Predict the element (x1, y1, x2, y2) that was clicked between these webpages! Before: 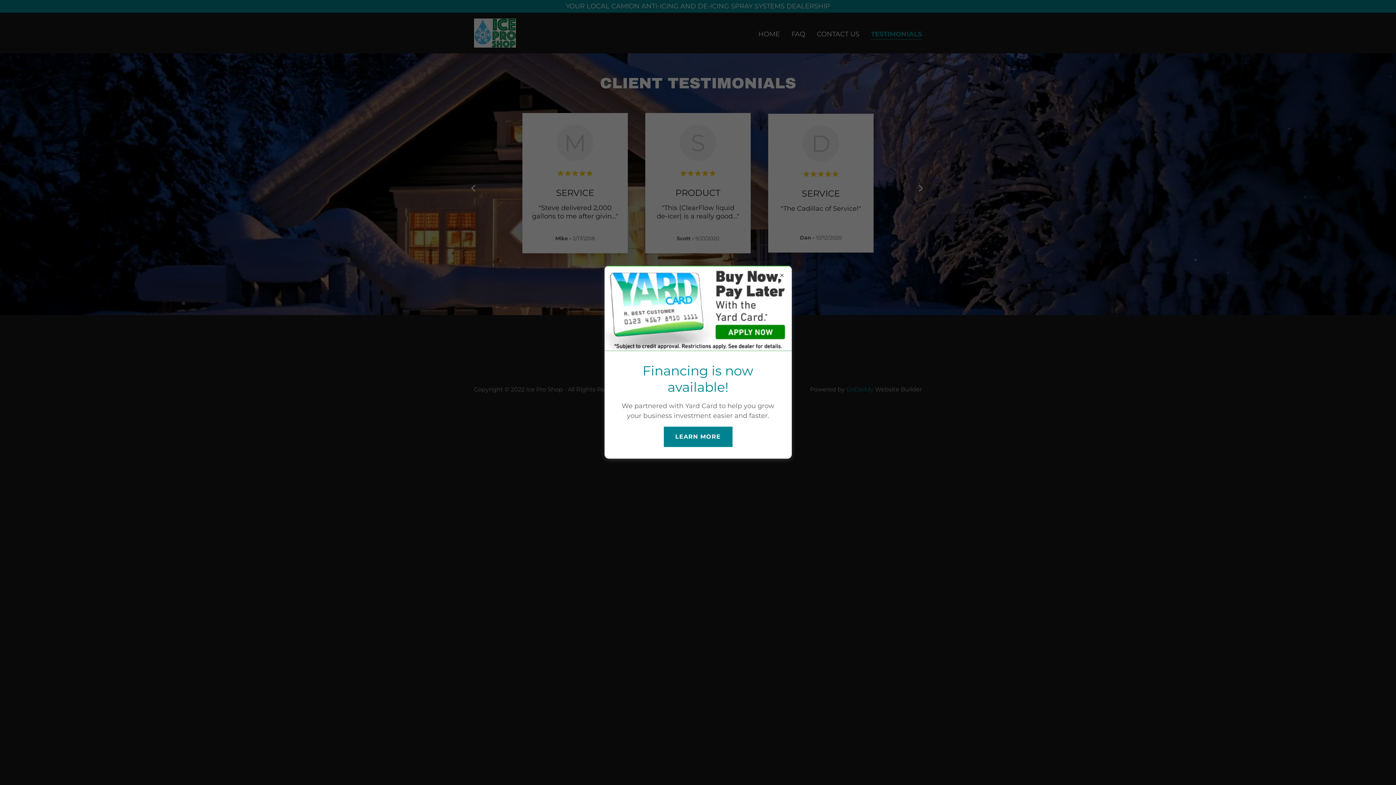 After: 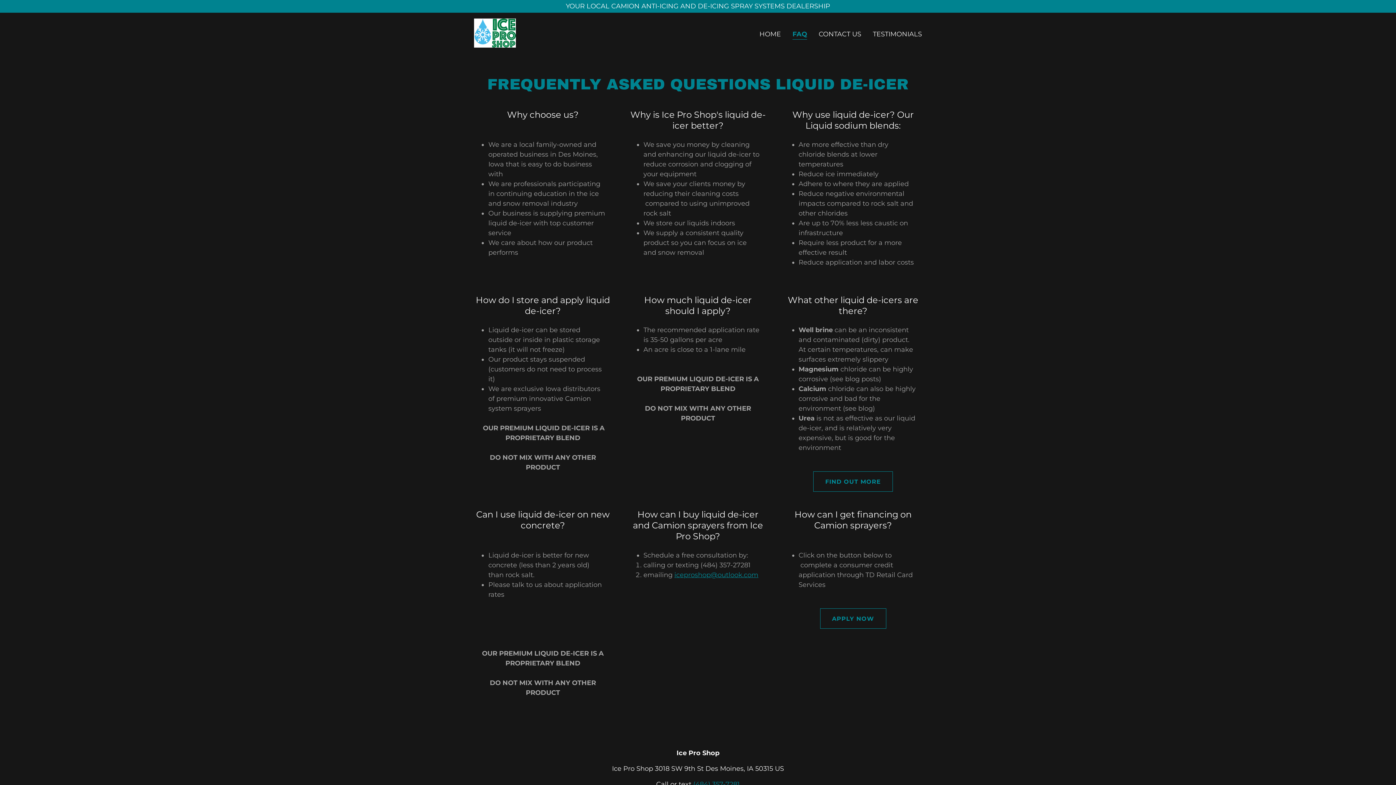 Action: bbox: (663, 426, 732, 447) label: LEARN MORE